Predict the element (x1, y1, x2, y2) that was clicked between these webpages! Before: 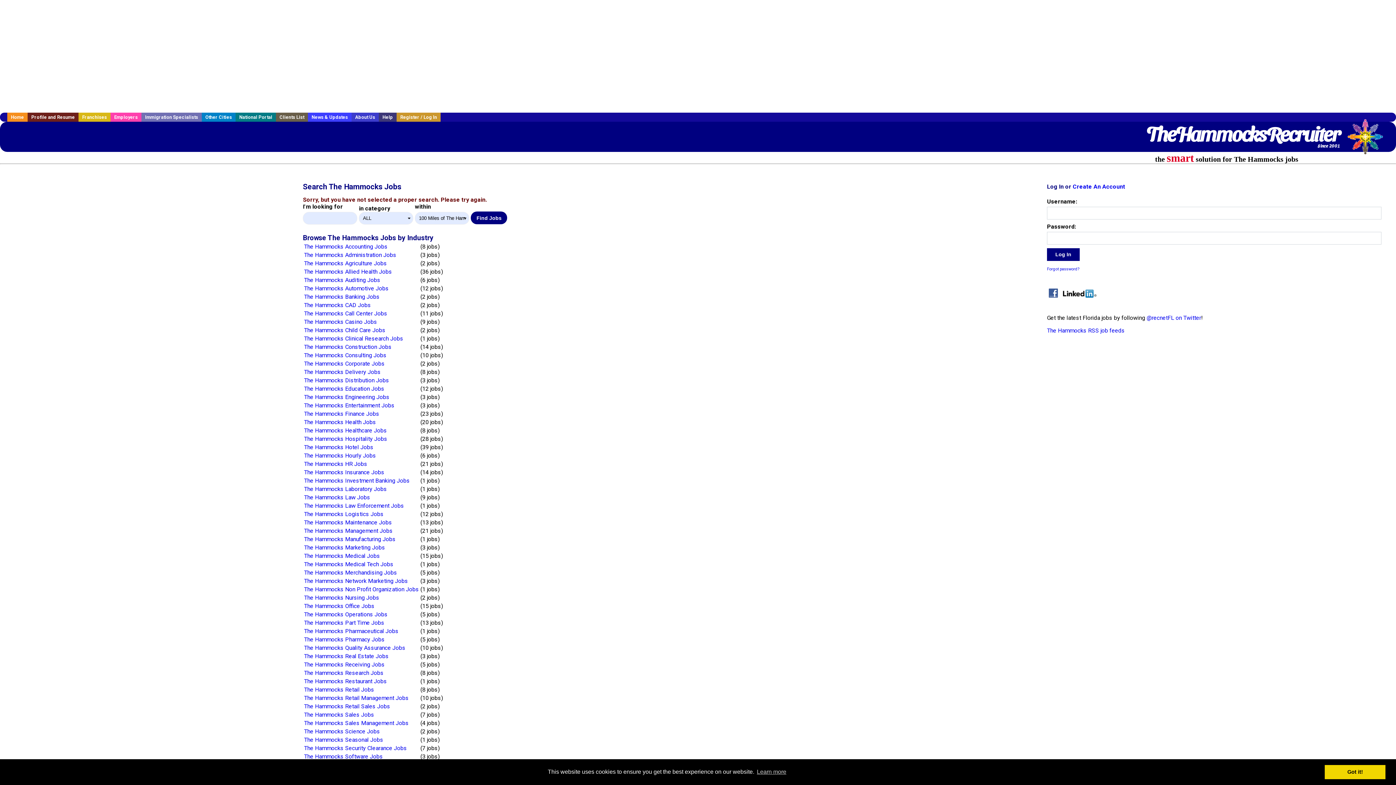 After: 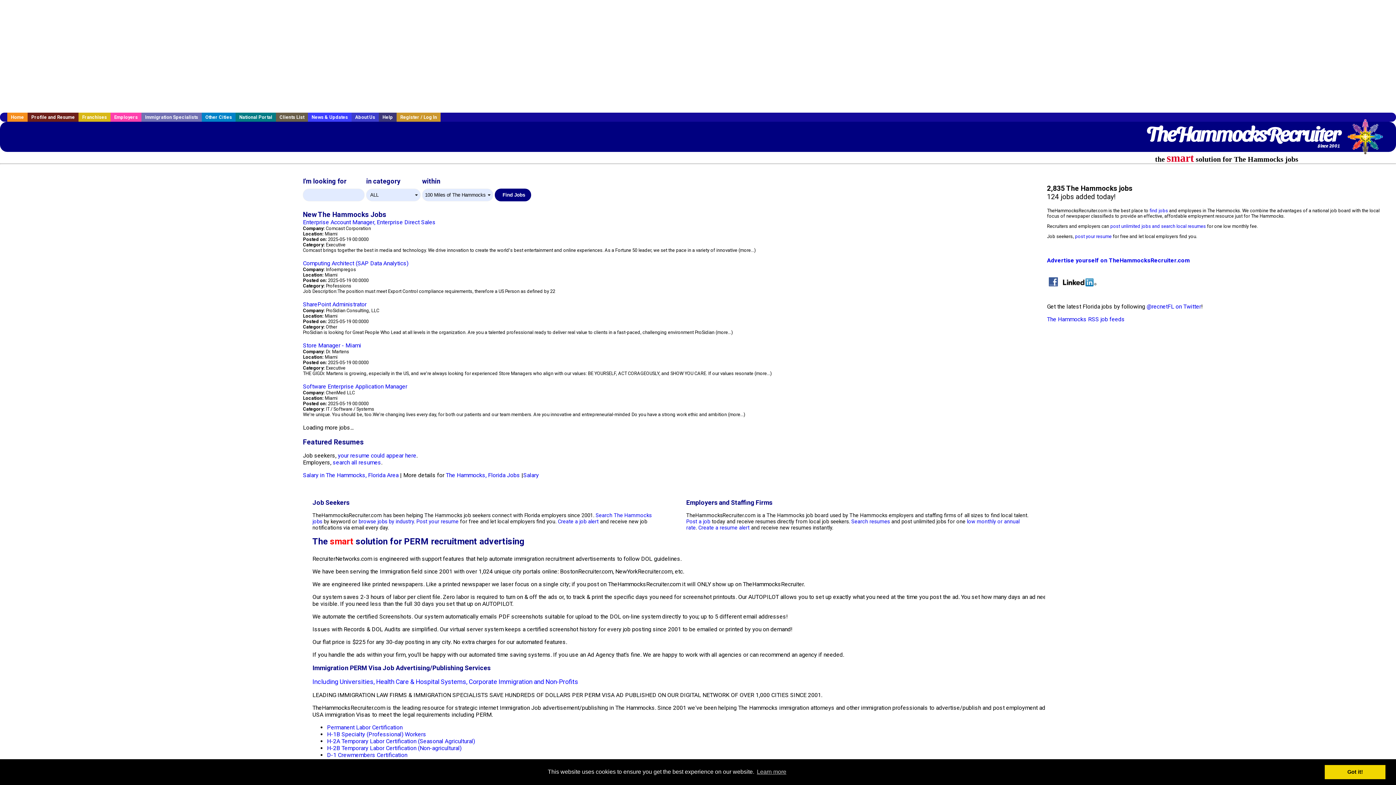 Action: label: Home bbox: (7, 112, 27, 121)